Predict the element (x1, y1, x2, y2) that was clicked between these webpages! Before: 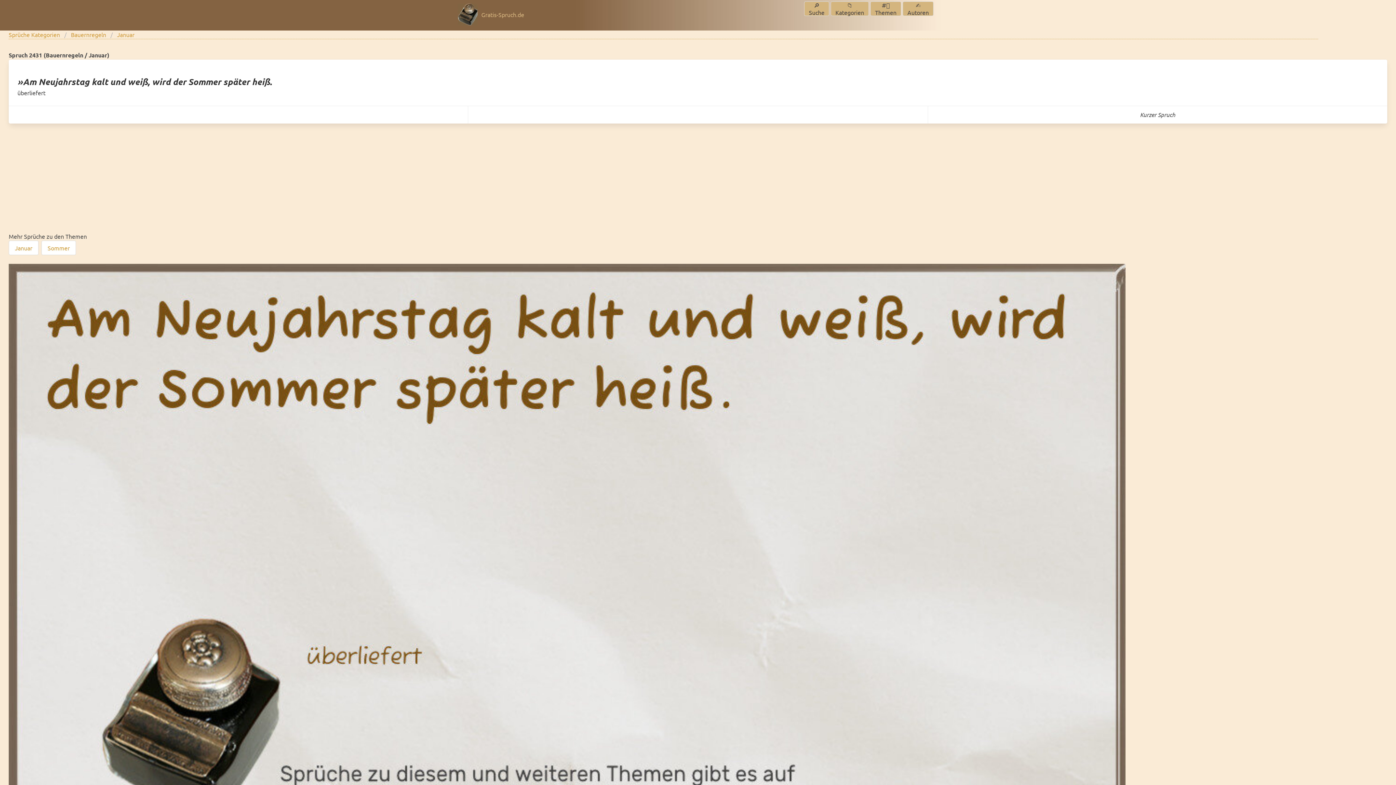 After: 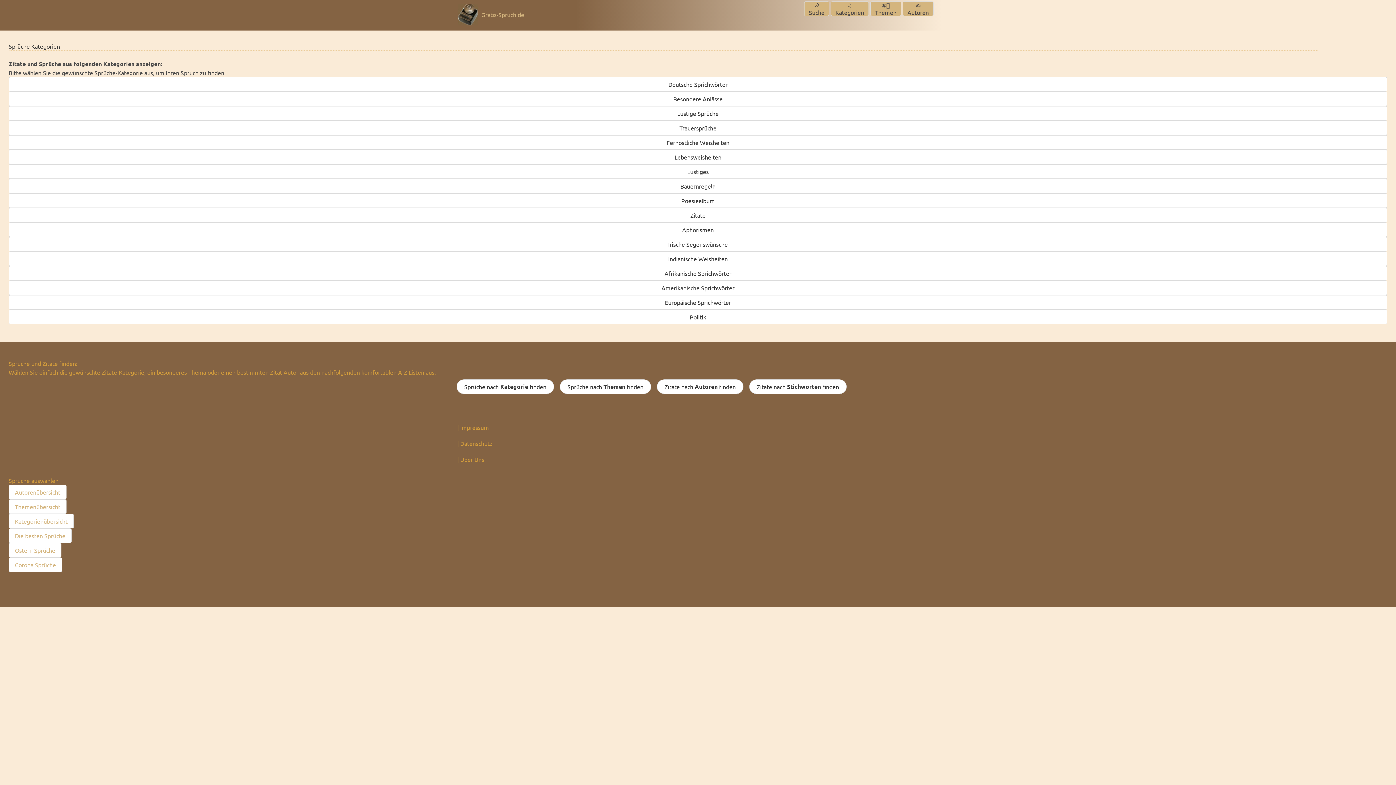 Action: bbox: (8, 30, 64, 38) label: Sprüche Kategorien